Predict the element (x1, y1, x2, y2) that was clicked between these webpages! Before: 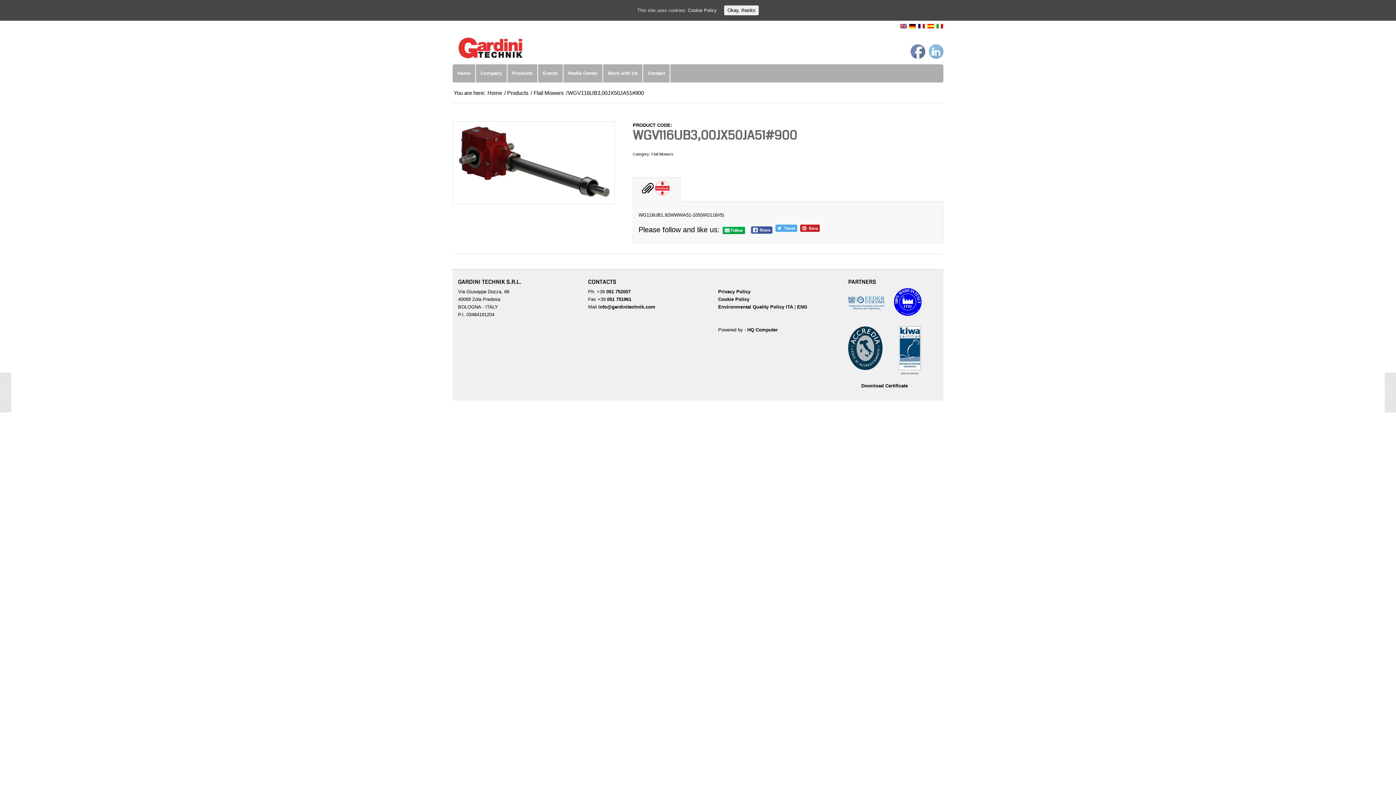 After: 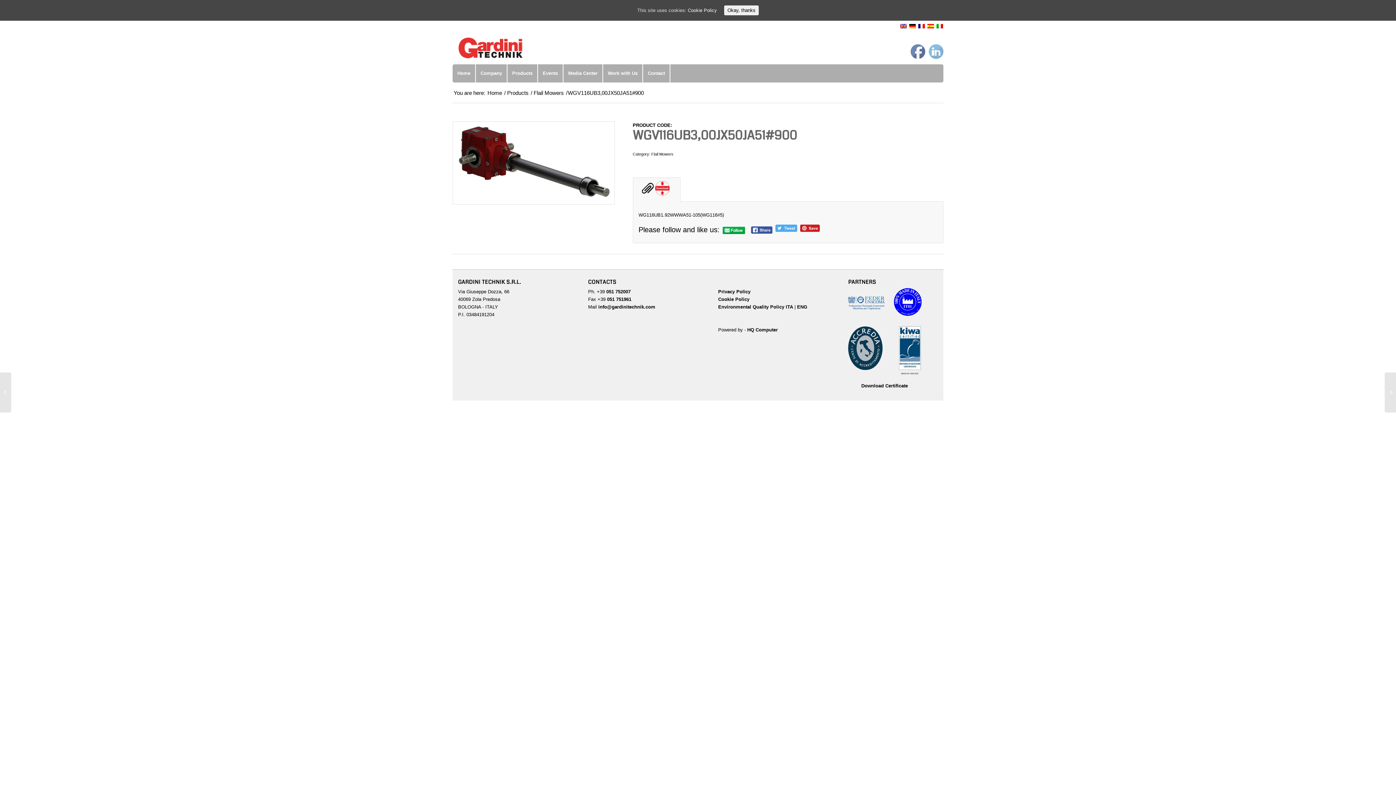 Action: bbox: (632, 177, 680, 201)